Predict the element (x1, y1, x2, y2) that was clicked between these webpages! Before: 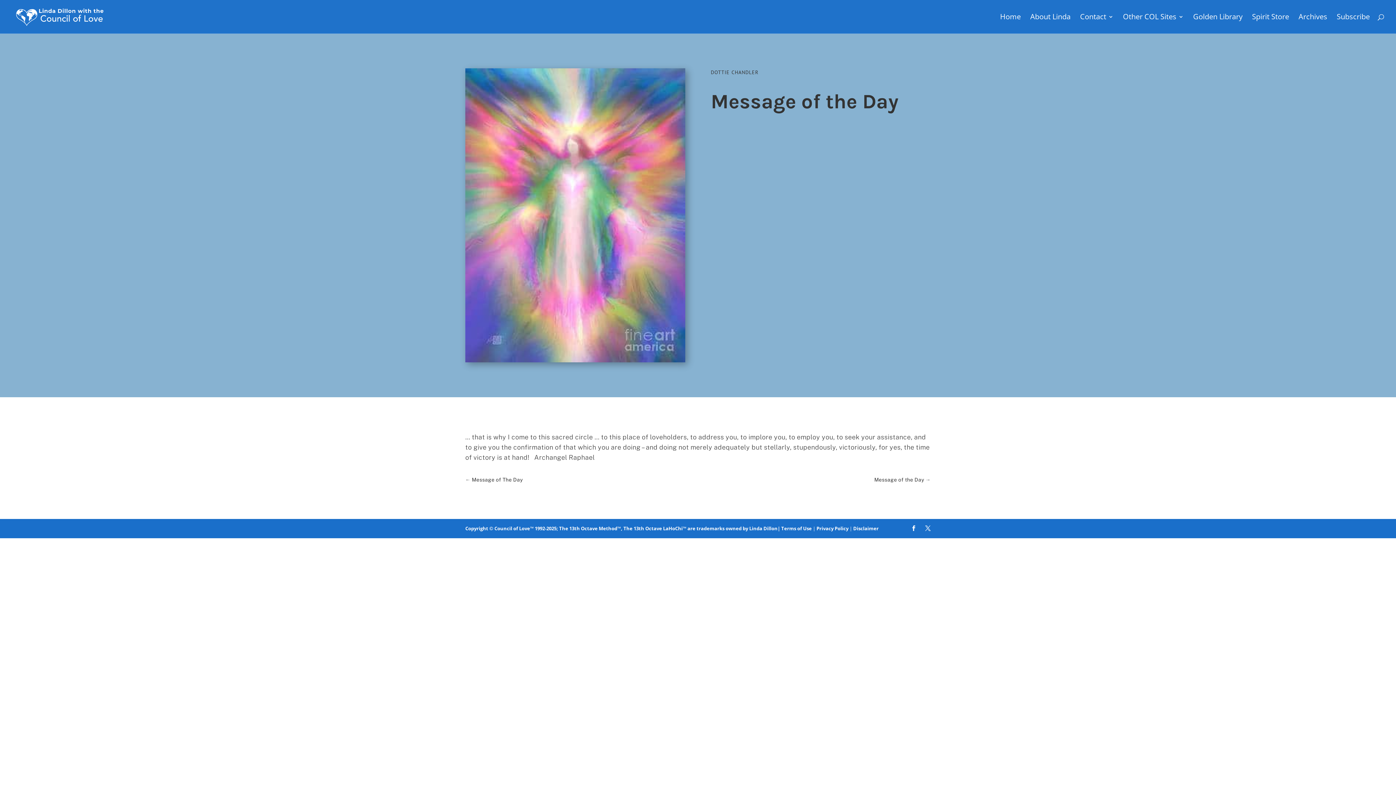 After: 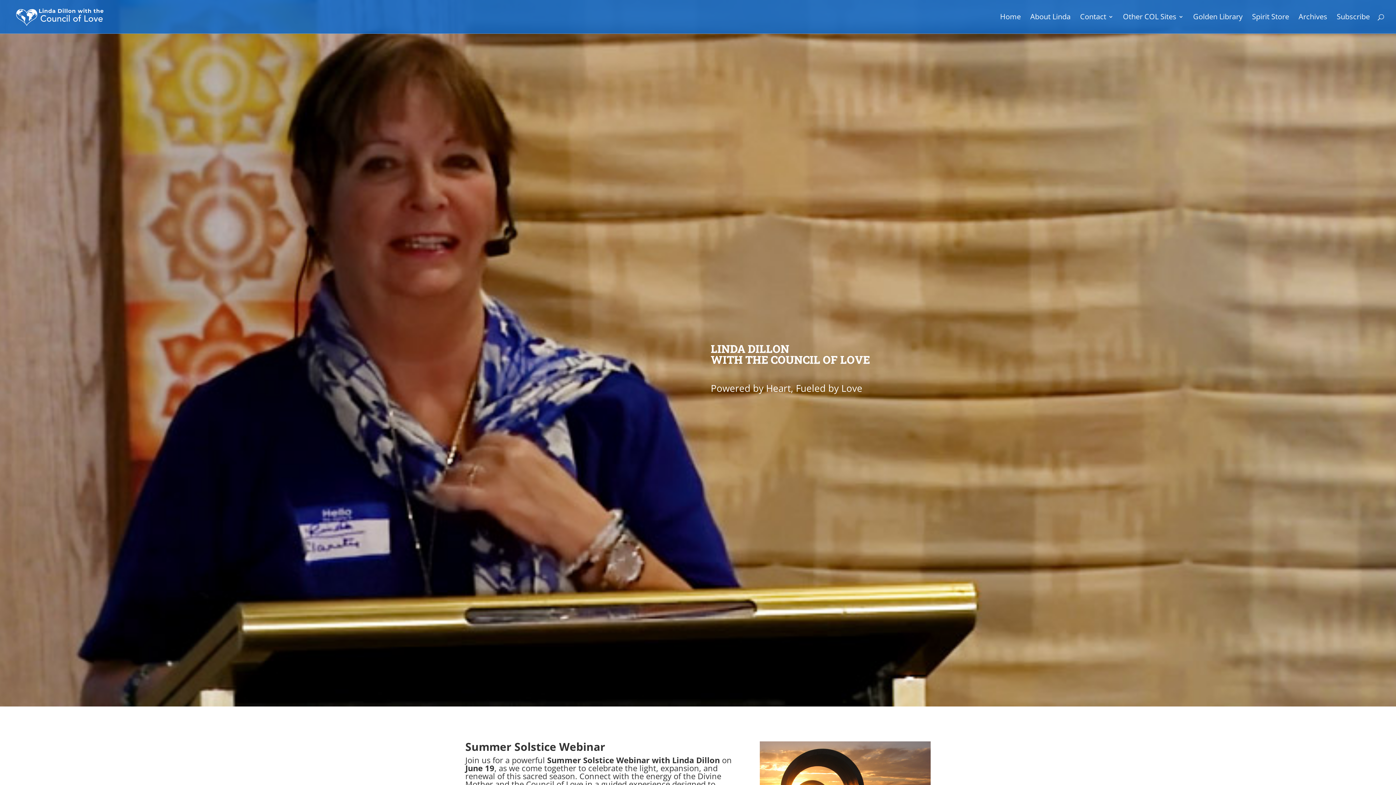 Action: label: Home bbox: (1000, 14, 1021, 33)